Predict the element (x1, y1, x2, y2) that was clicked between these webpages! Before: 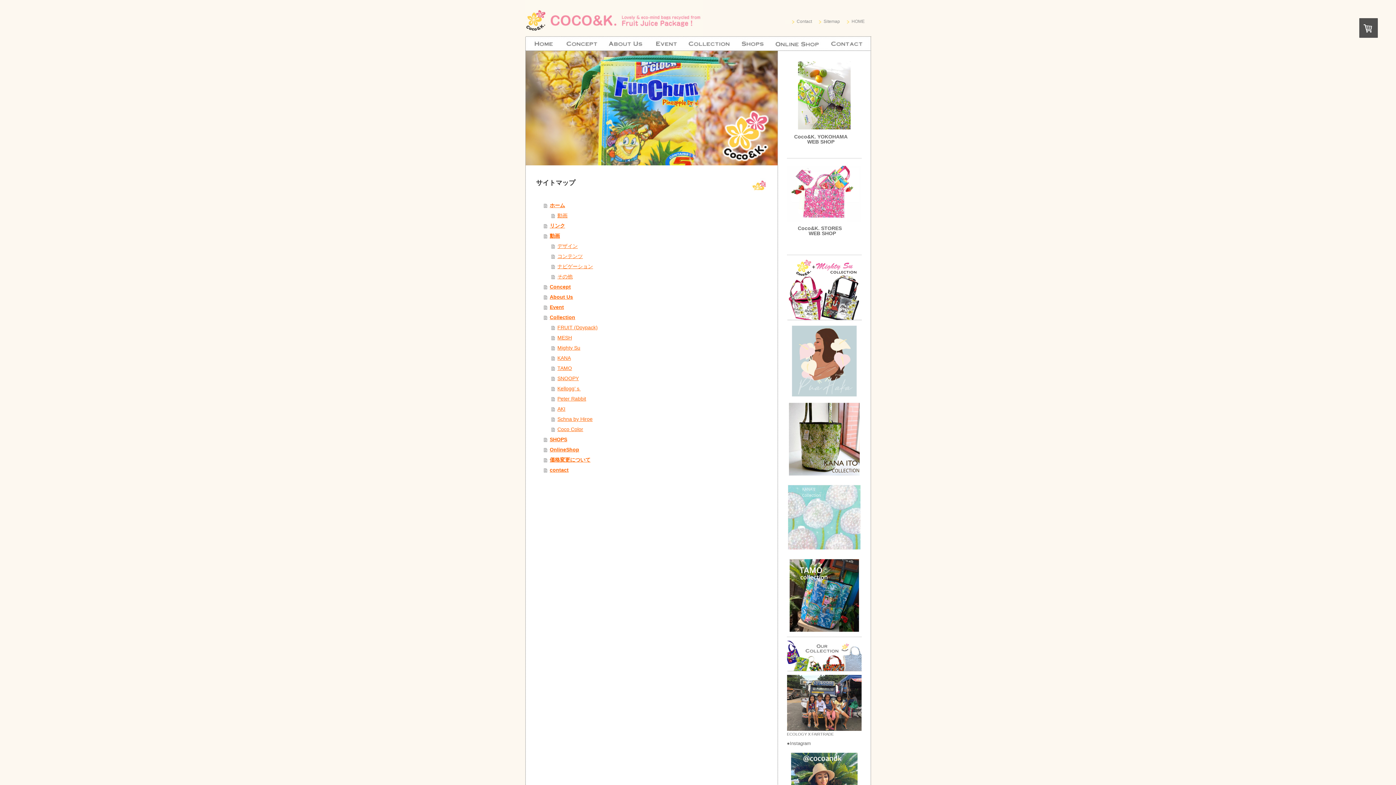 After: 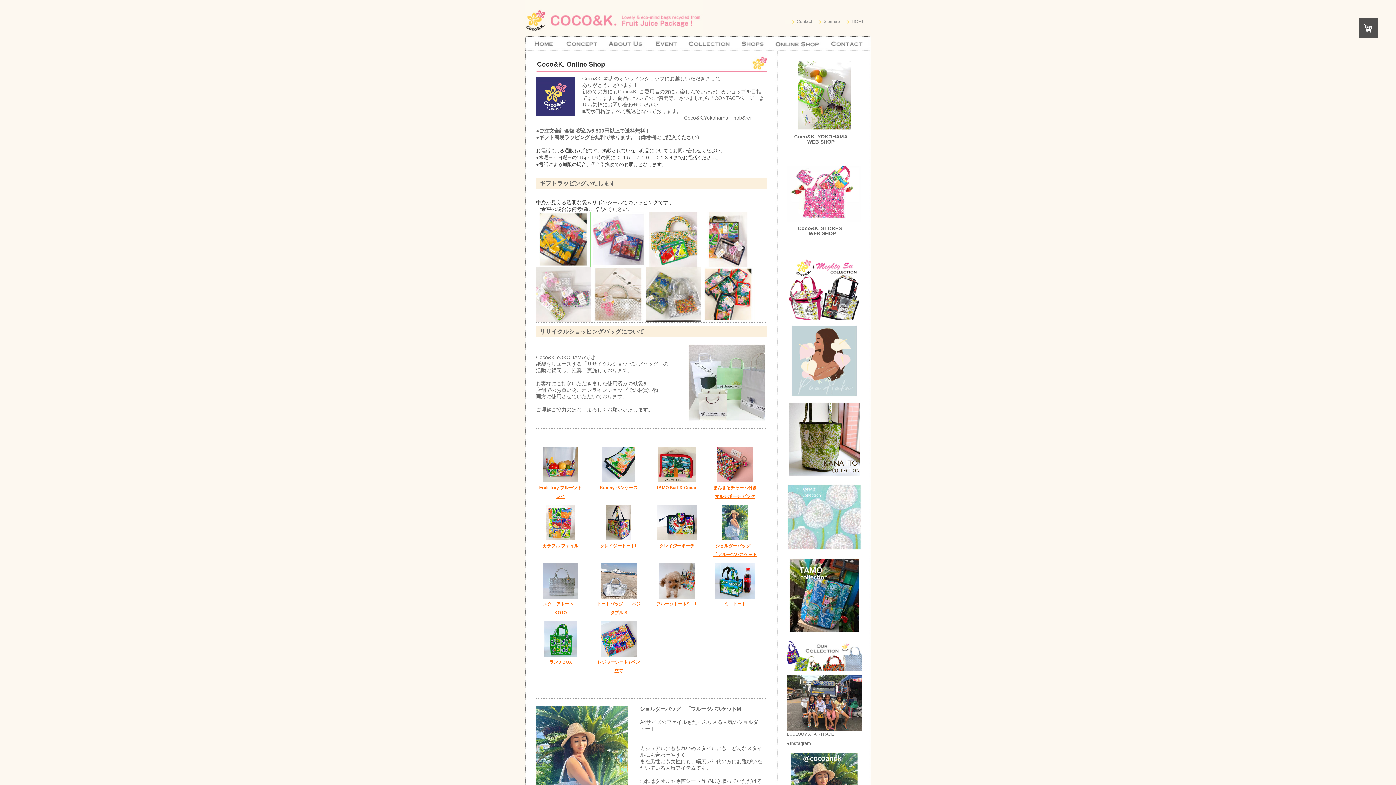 Action: label: OnlineShop bbox: (543, 444, 767, 454)